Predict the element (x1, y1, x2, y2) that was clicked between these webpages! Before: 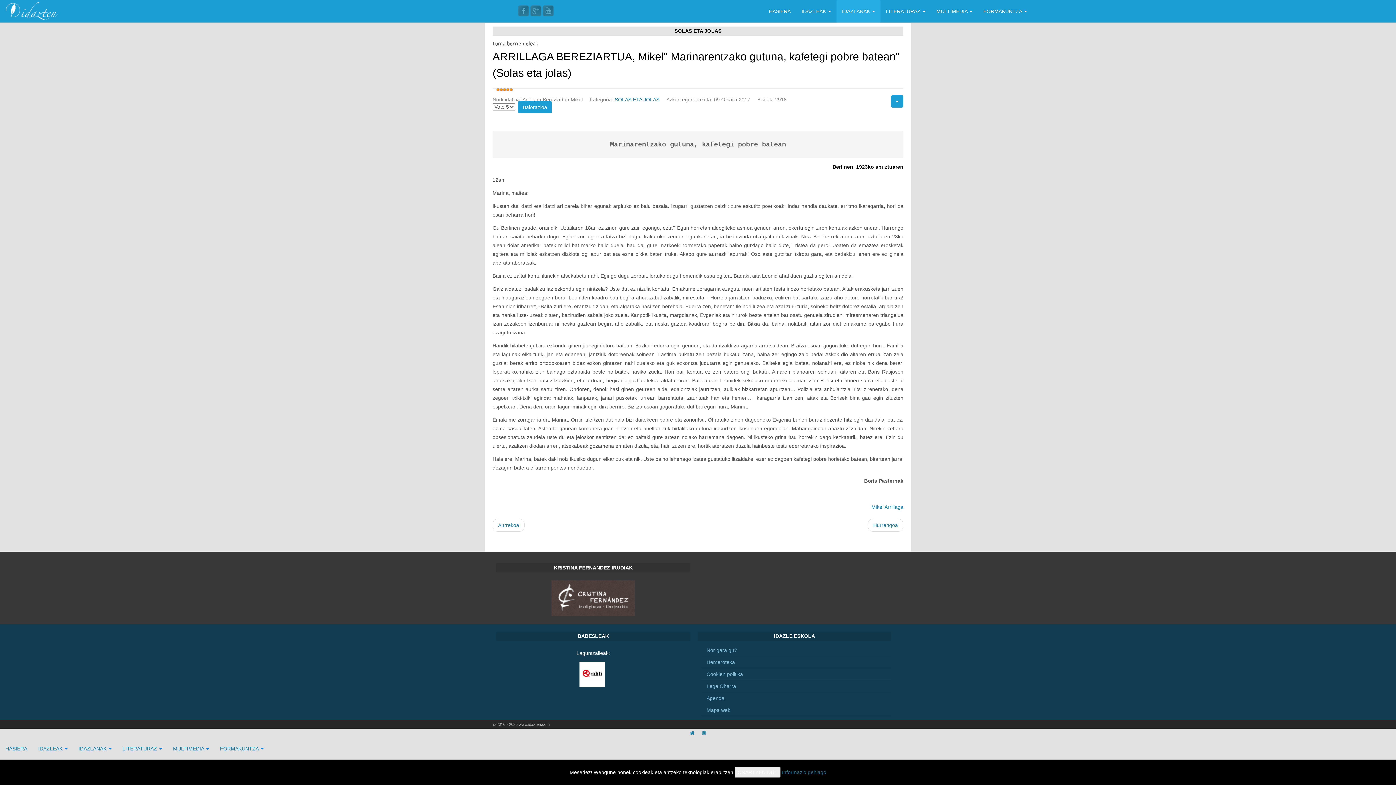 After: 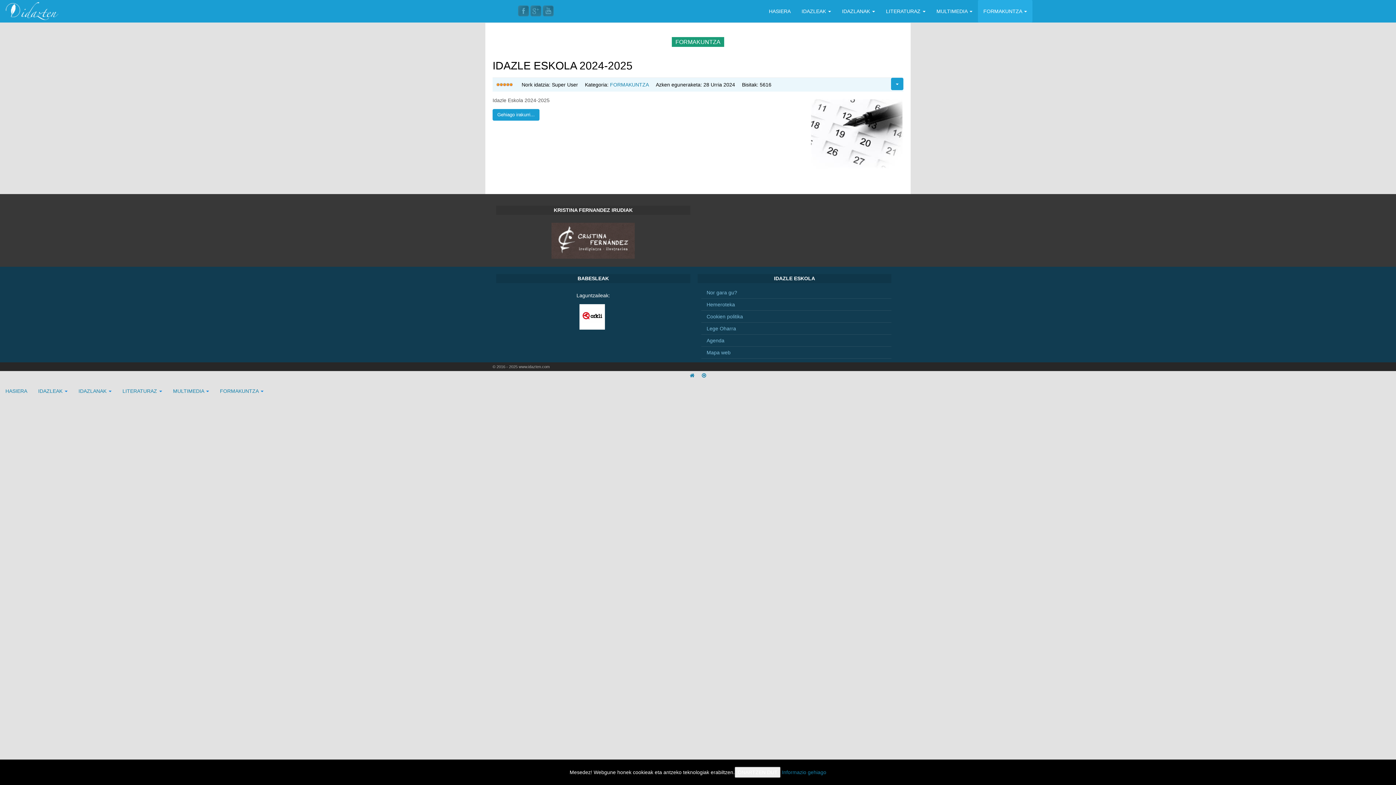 Action: label: FORMAKUNTZA  bbox: (978, 0, 1032, 22)